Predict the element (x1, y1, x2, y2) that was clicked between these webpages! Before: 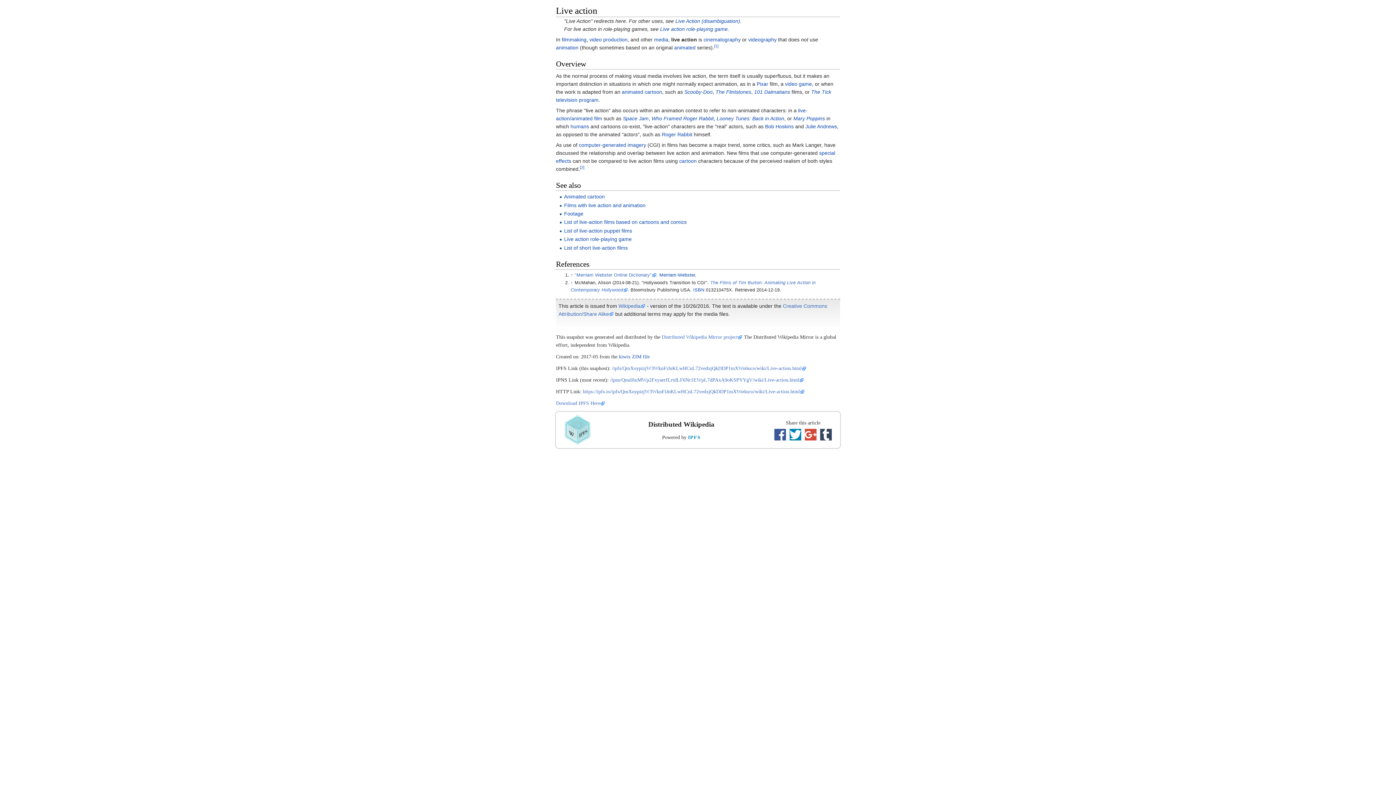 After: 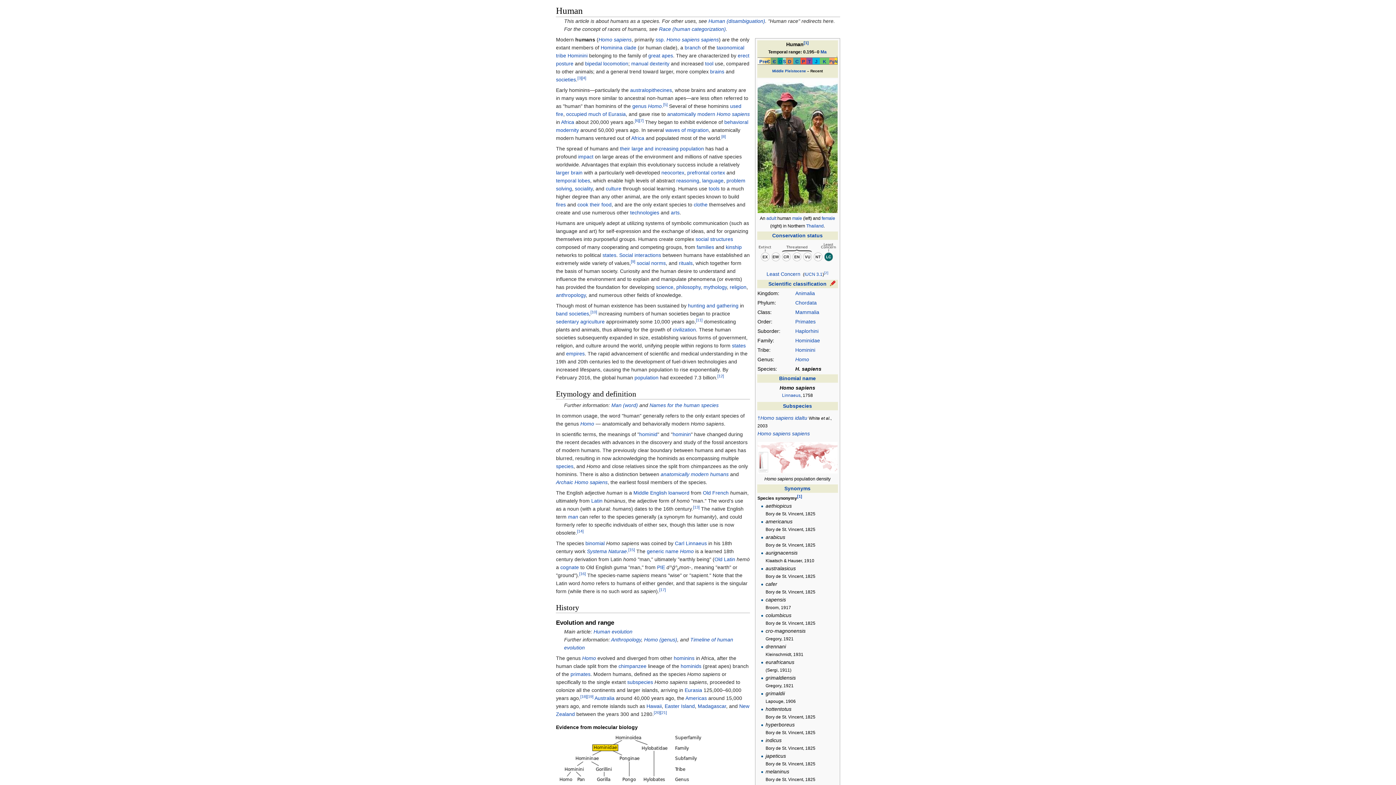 Action: bbox: (570, 123, 589, 129) label: humans